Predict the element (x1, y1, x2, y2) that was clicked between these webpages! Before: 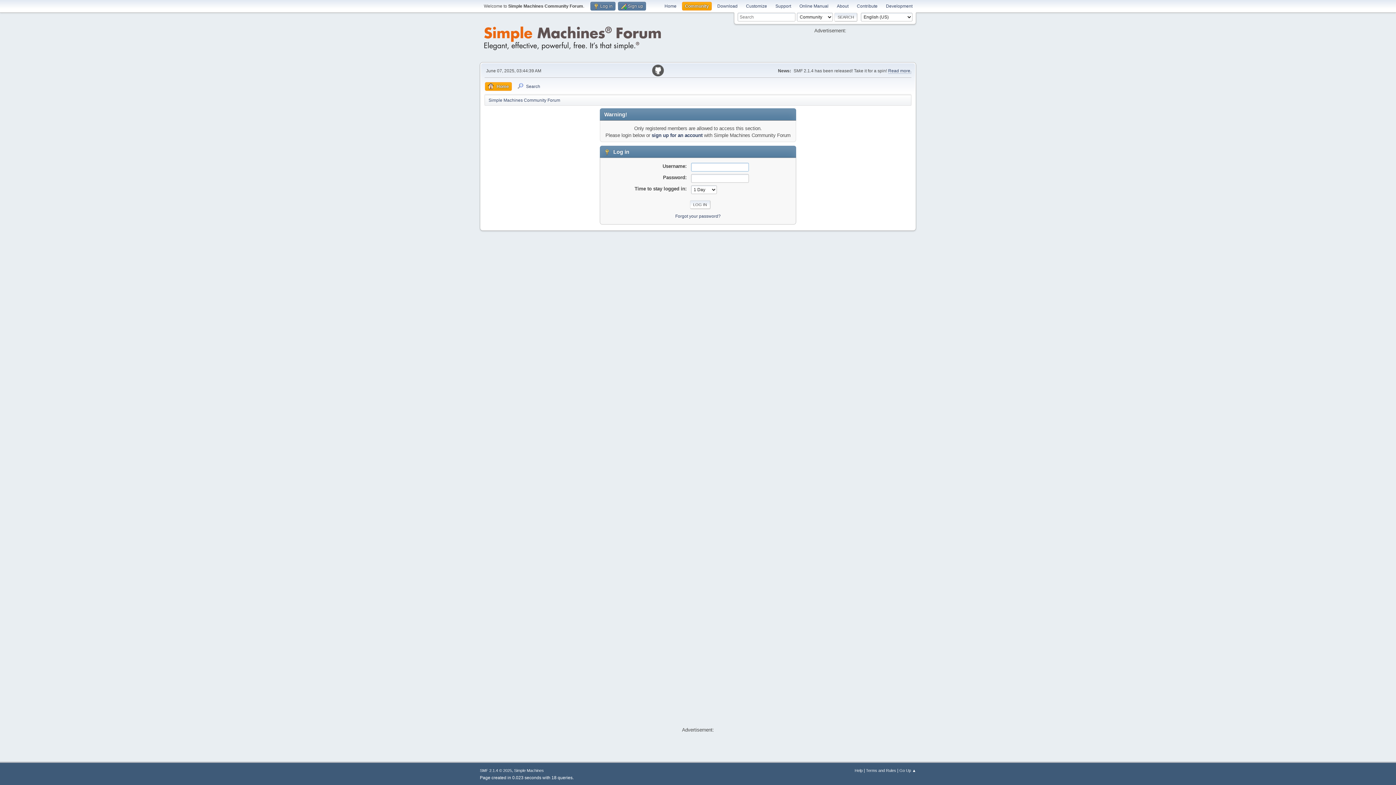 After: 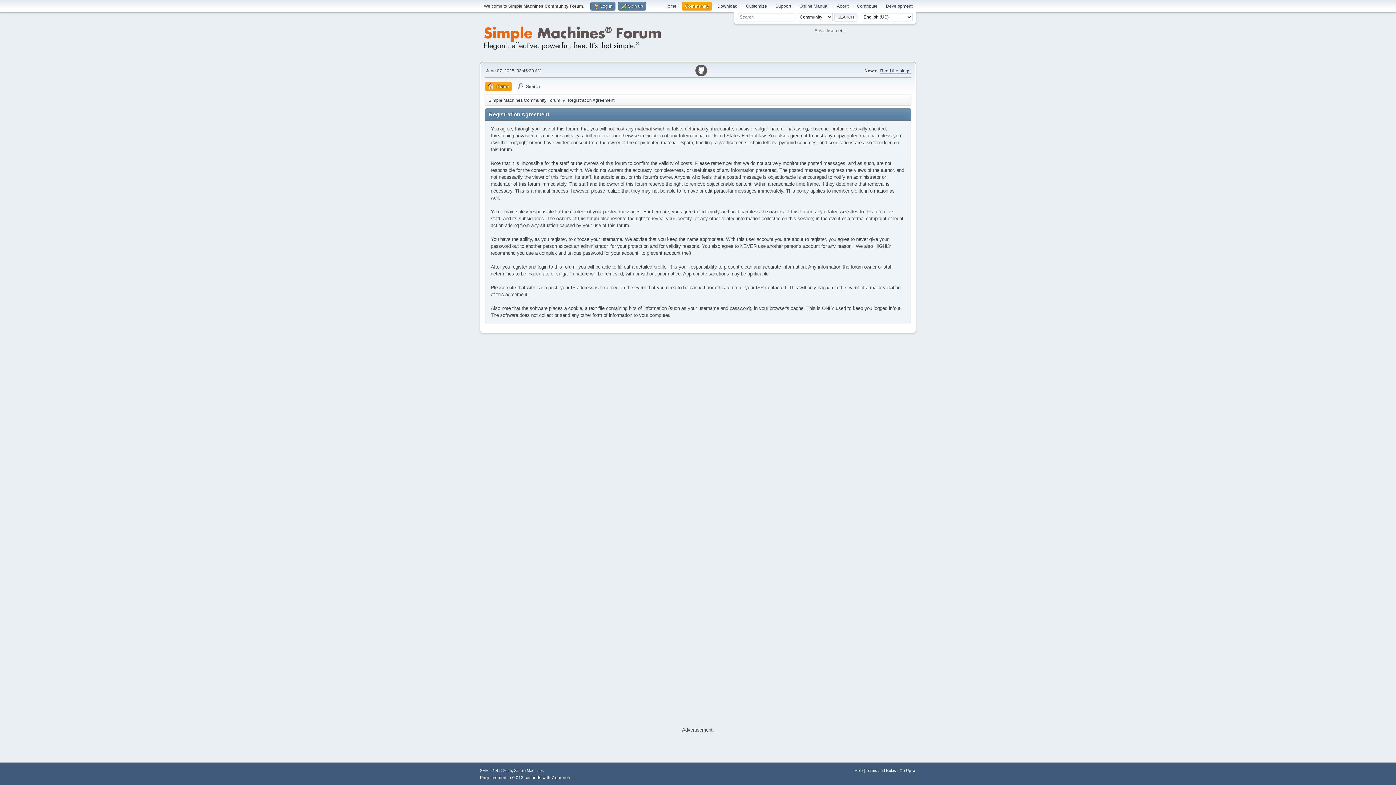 Action: label: Terms and Rules bbox: (866, 768, 896, 772)